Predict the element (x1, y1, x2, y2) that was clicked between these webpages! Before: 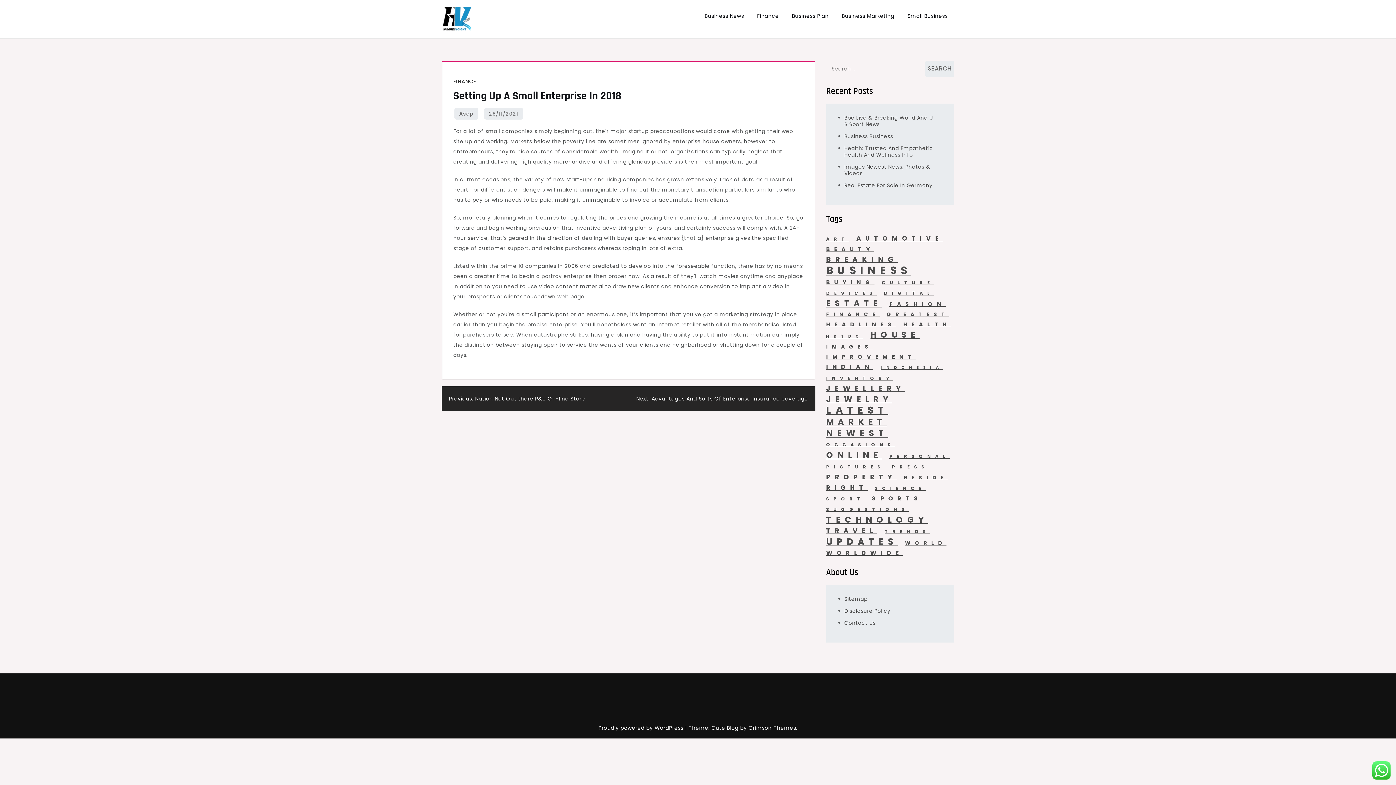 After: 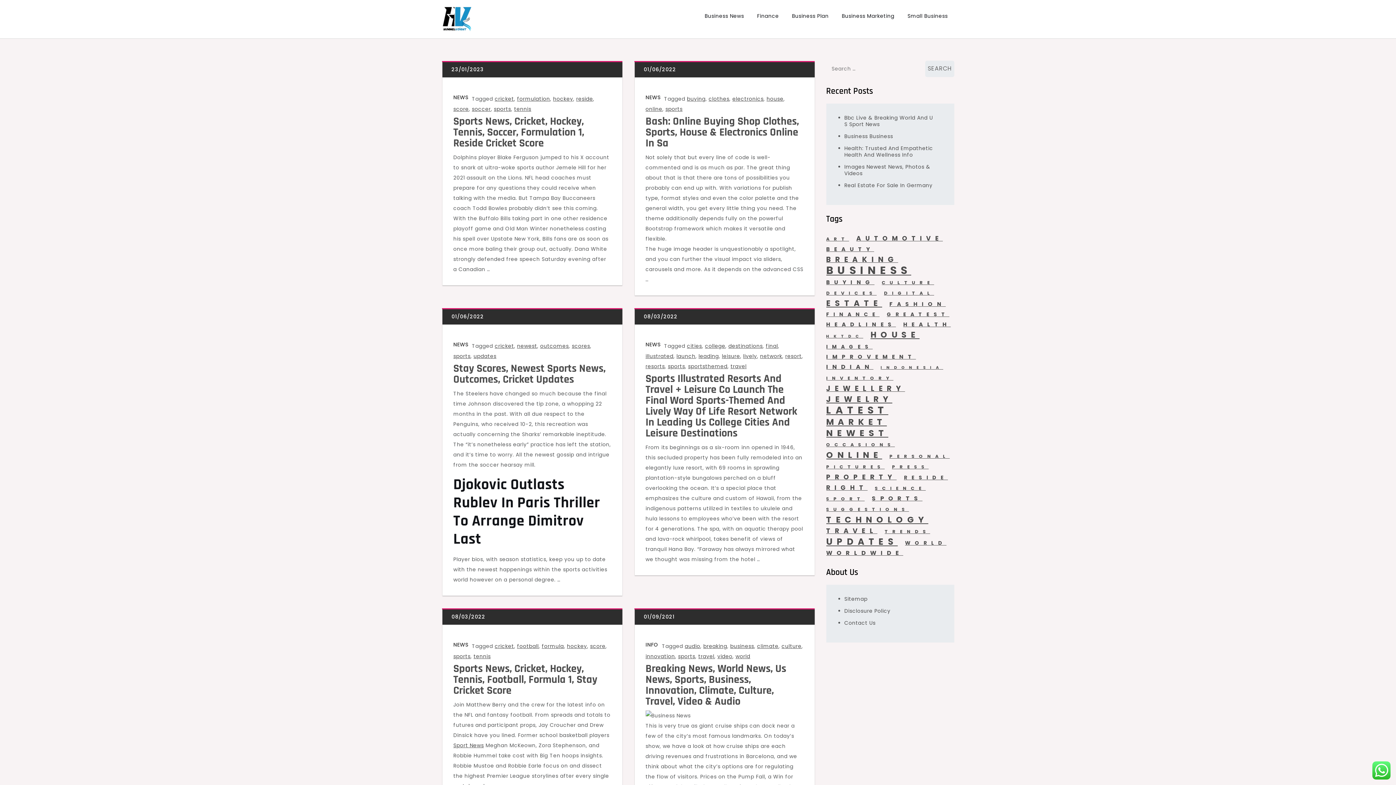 Action: label: sports (8 items) bbox: (872, 493, 922, 503)